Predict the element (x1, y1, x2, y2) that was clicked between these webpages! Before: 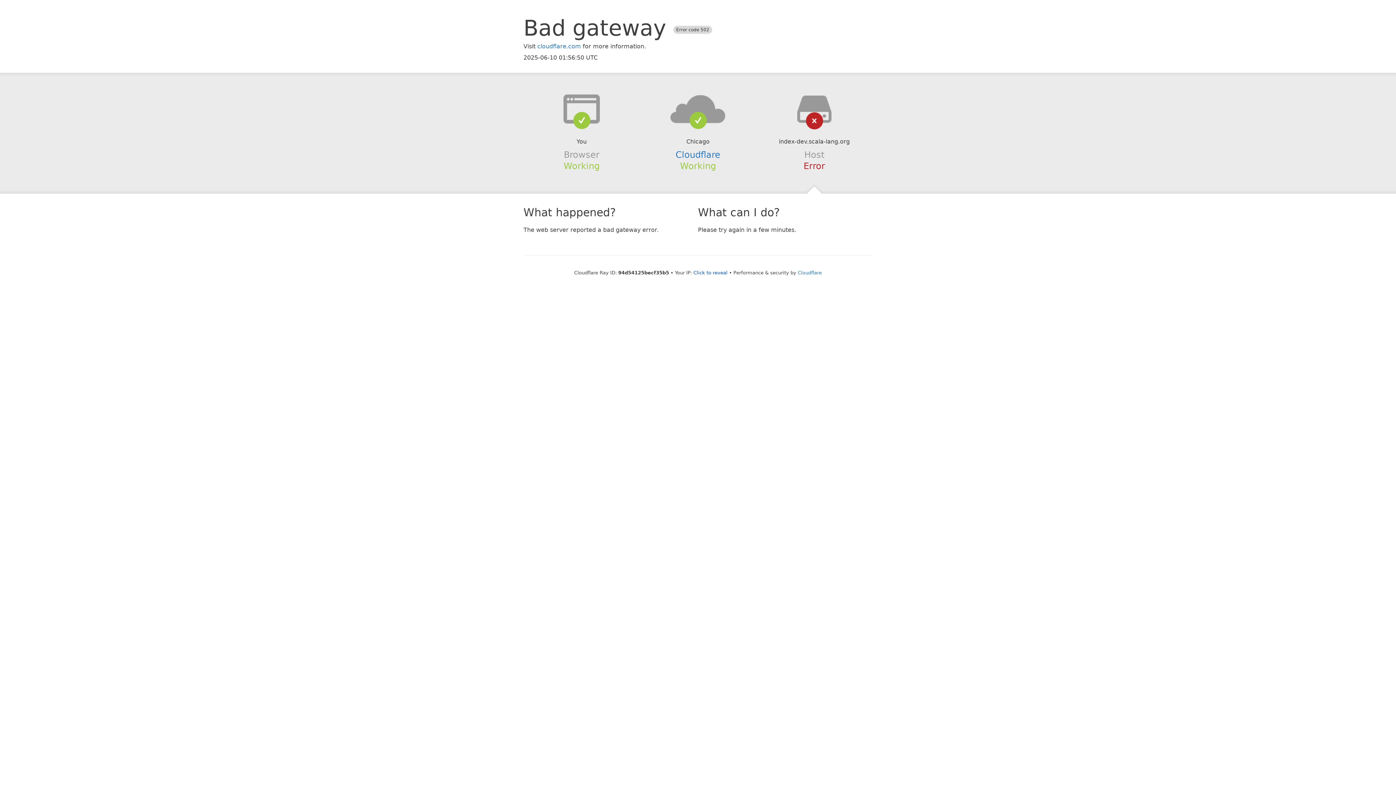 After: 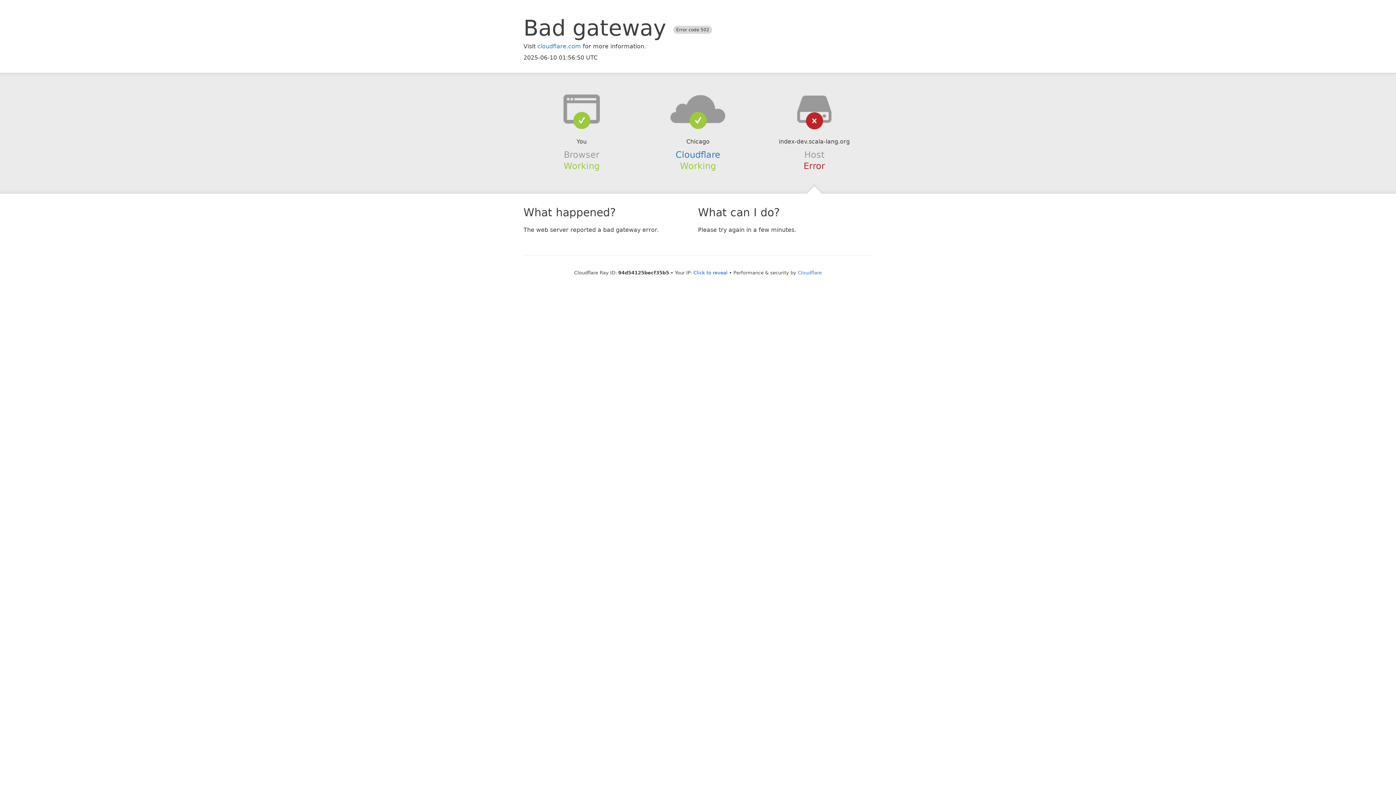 Action: bbox: (639, 94, 756, 123)